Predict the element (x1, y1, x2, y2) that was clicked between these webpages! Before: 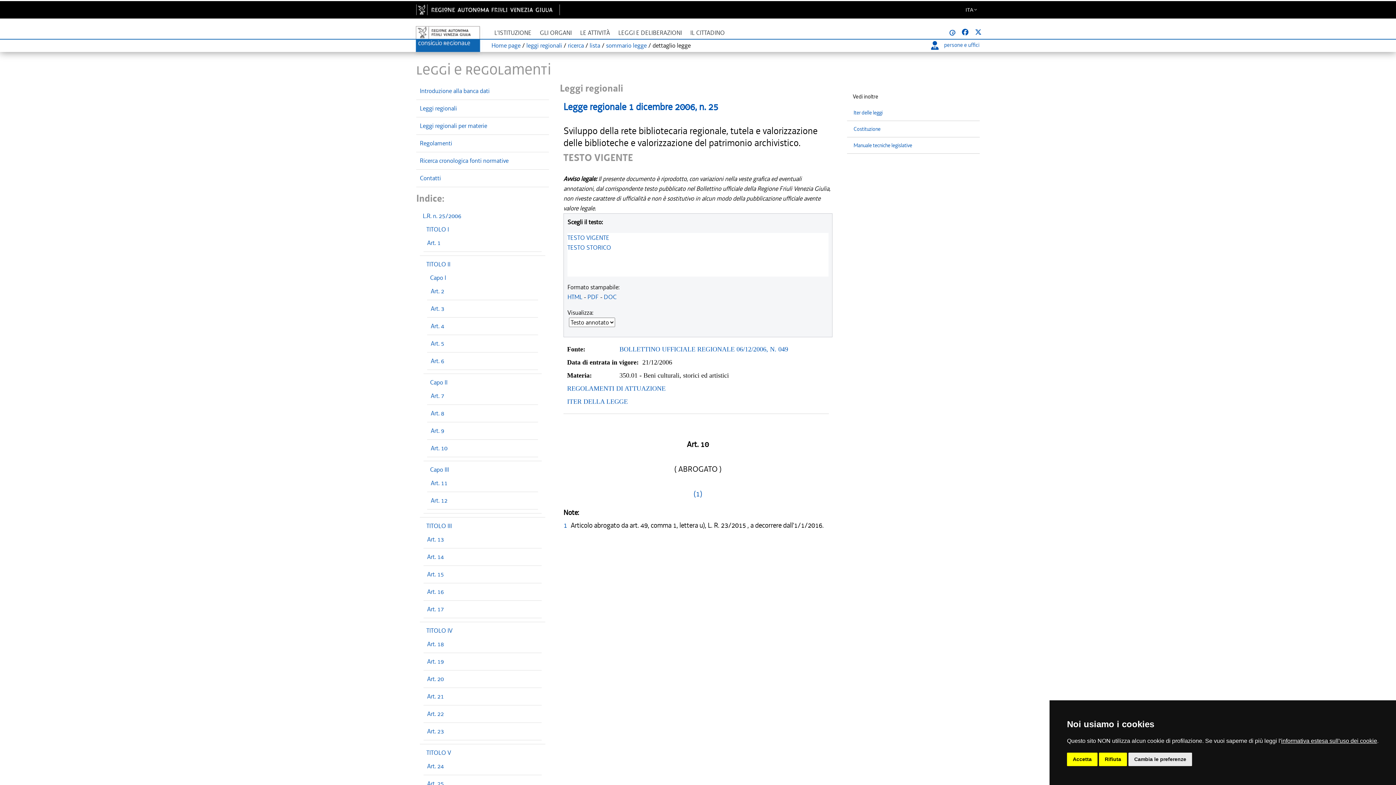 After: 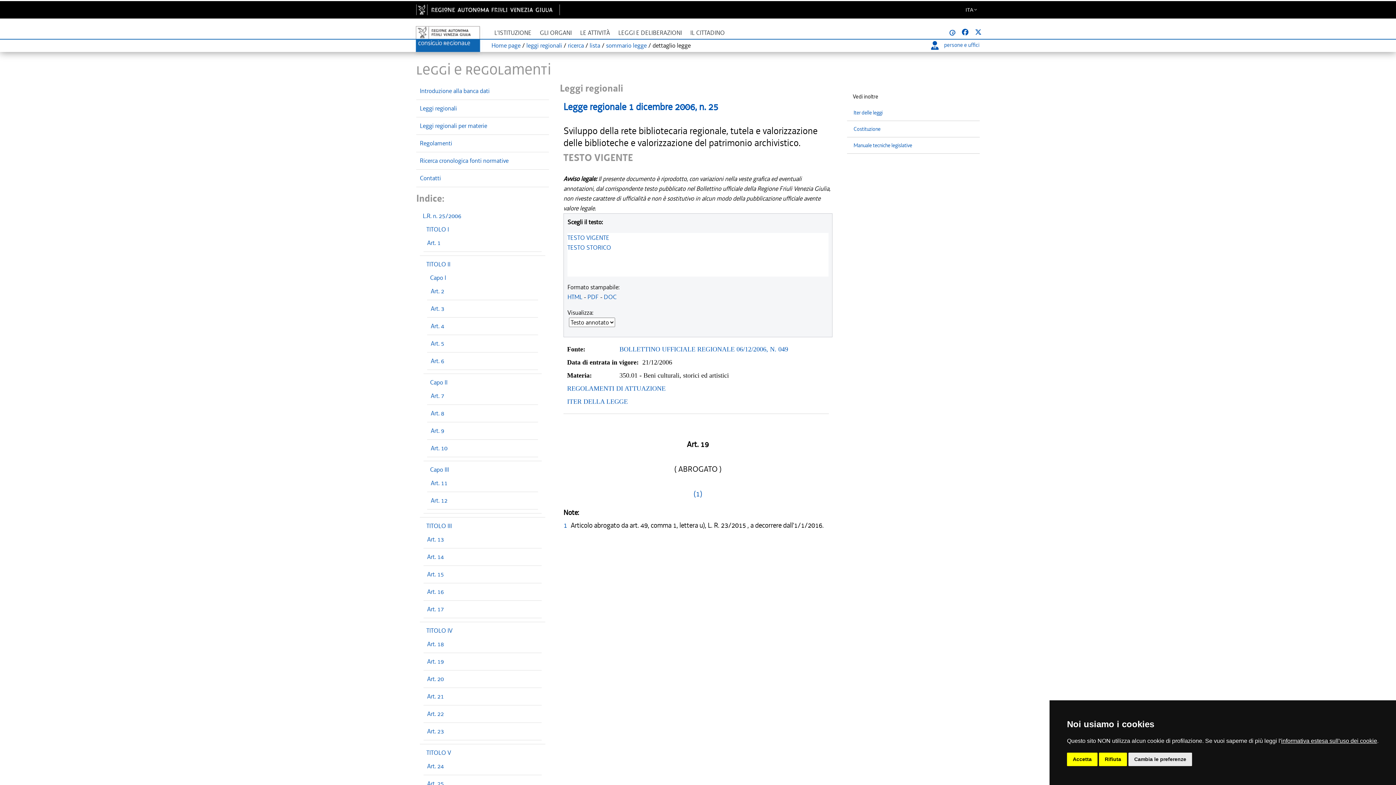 Action: bbox: (427, 657, 444, 665) label: Art. 19